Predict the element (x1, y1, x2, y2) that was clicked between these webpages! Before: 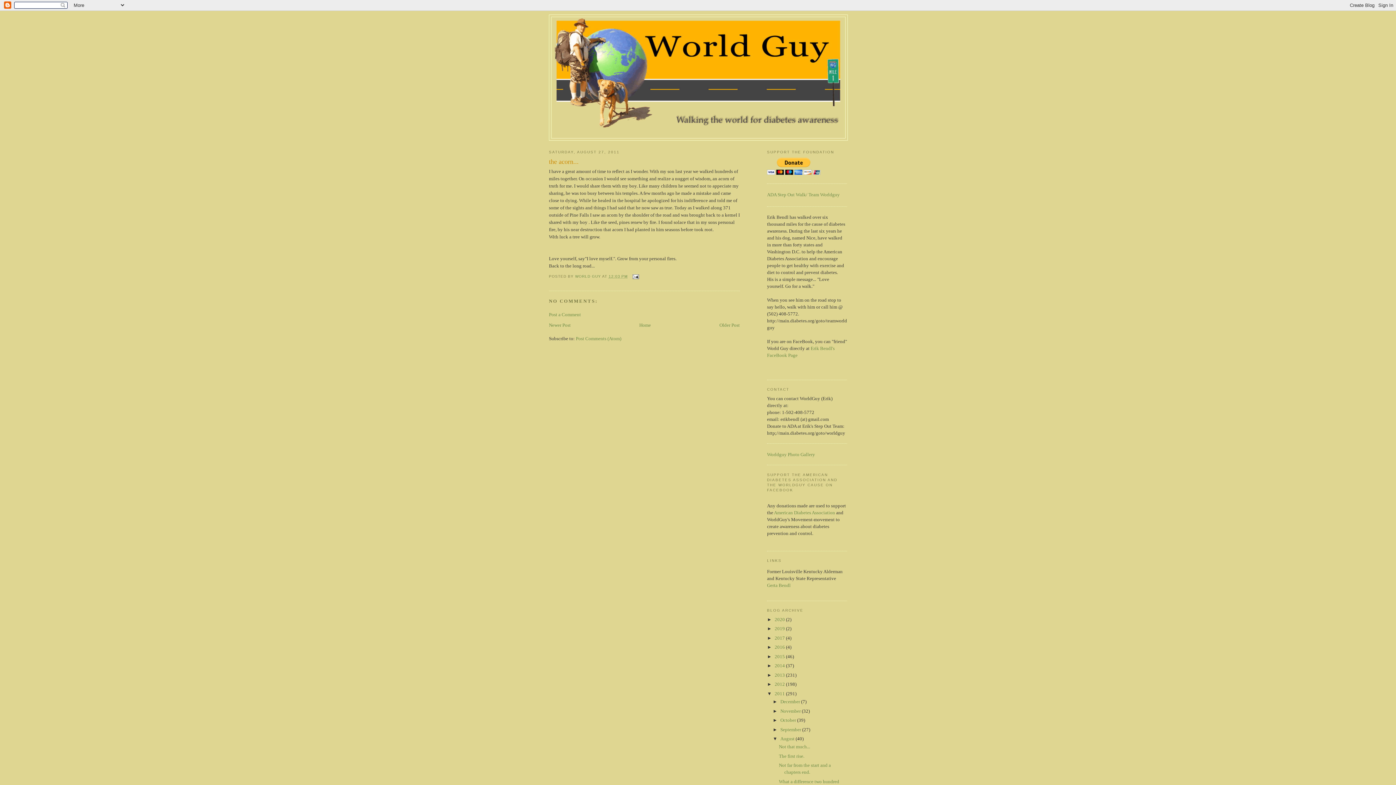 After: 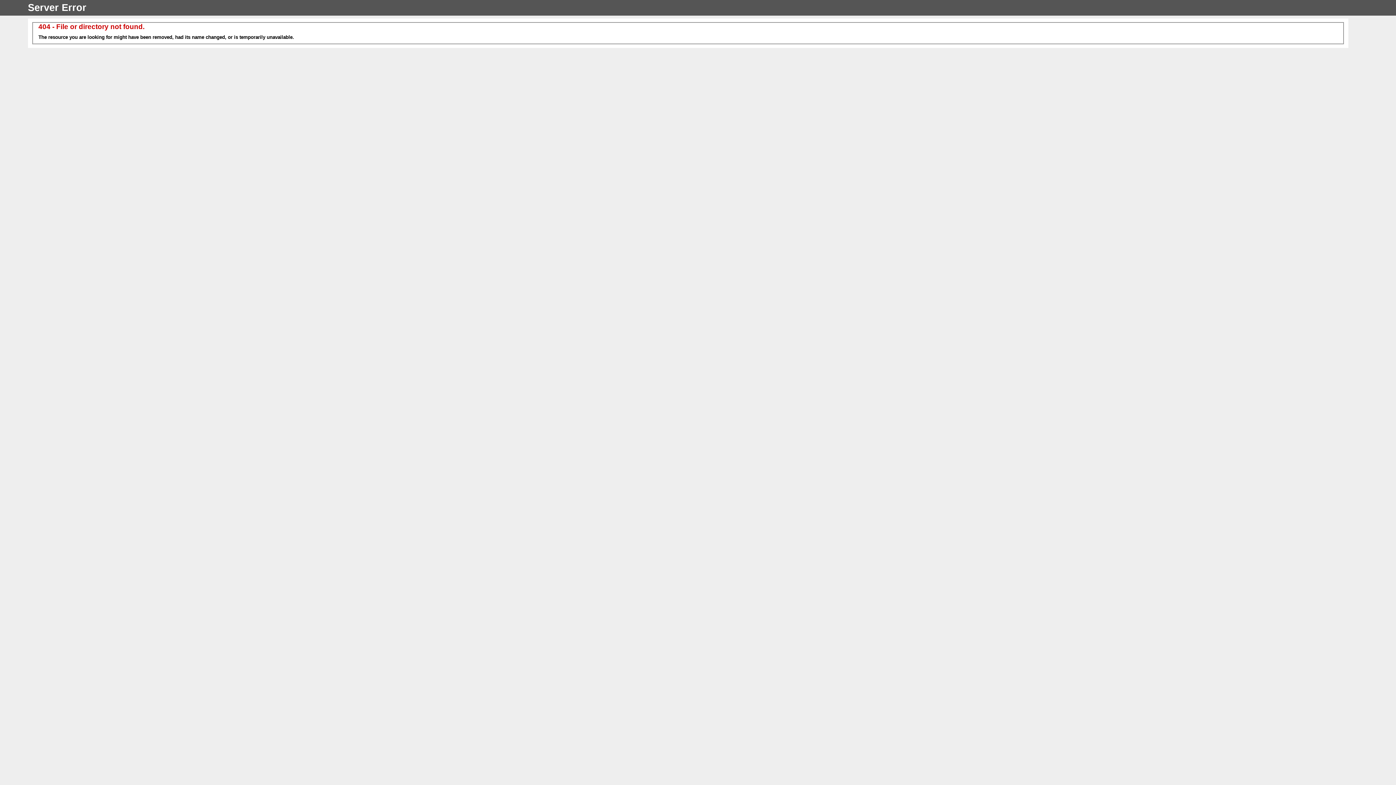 Action: bbox: (767, 582, 790, 588) label: Gerta Bendl